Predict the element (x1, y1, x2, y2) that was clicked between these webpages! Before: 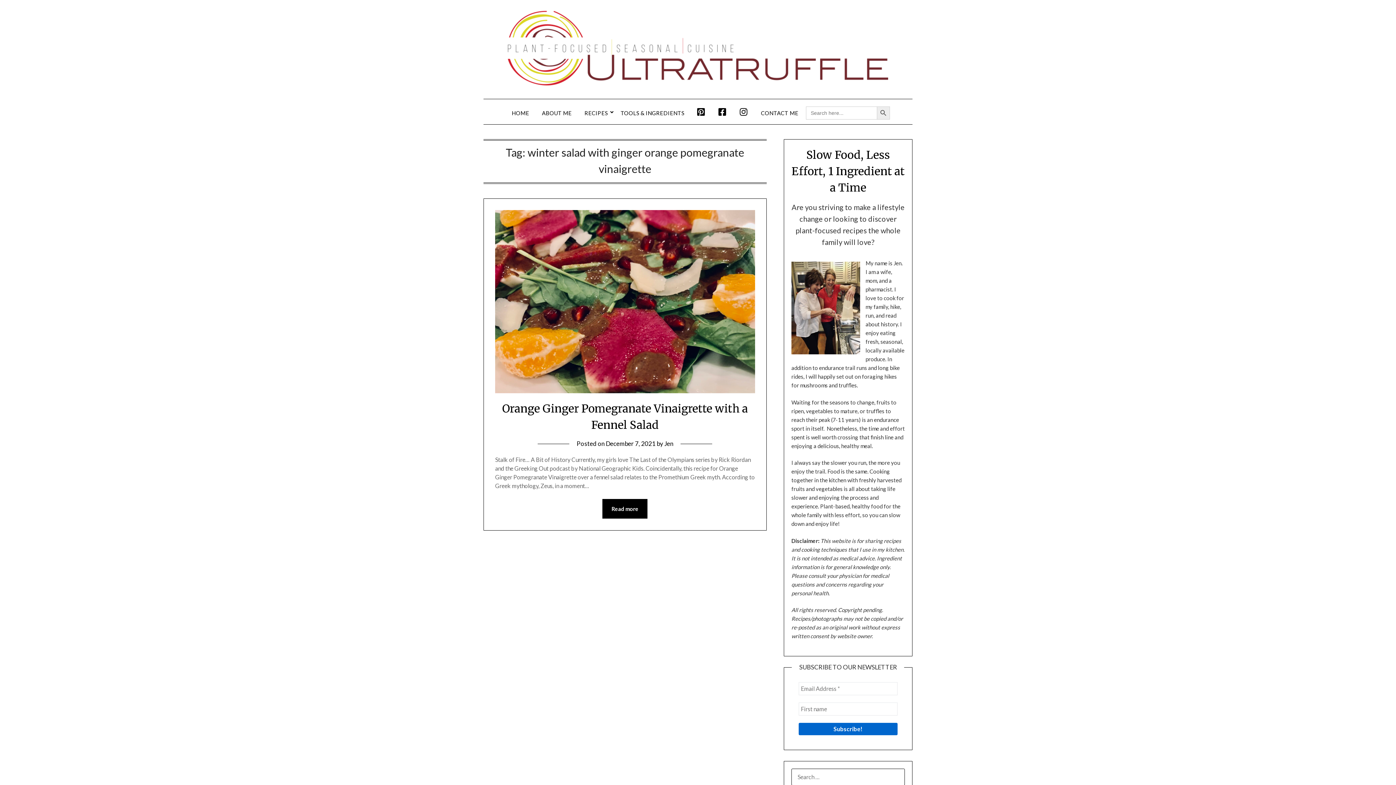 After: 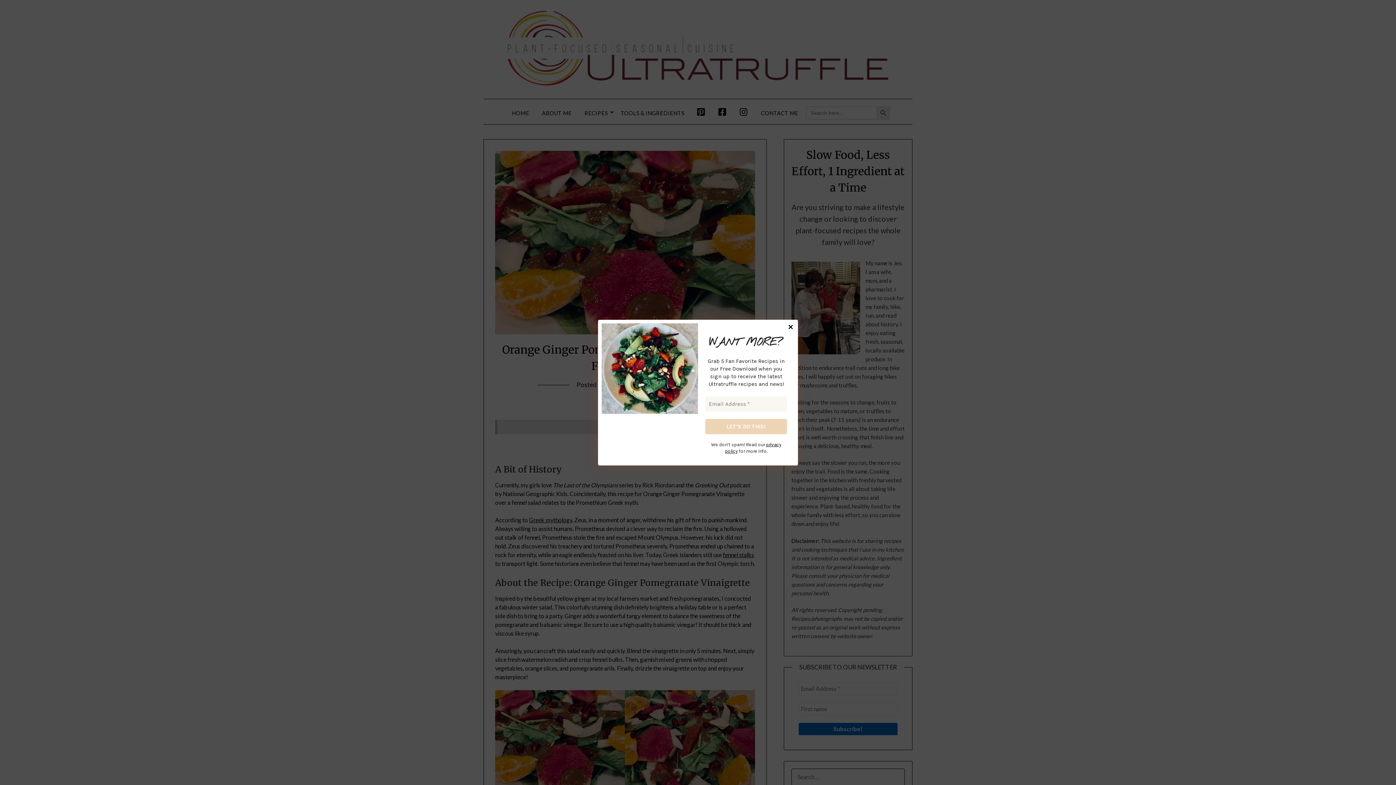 Action: bbox: (602, 499, 647, 519) label: Read more